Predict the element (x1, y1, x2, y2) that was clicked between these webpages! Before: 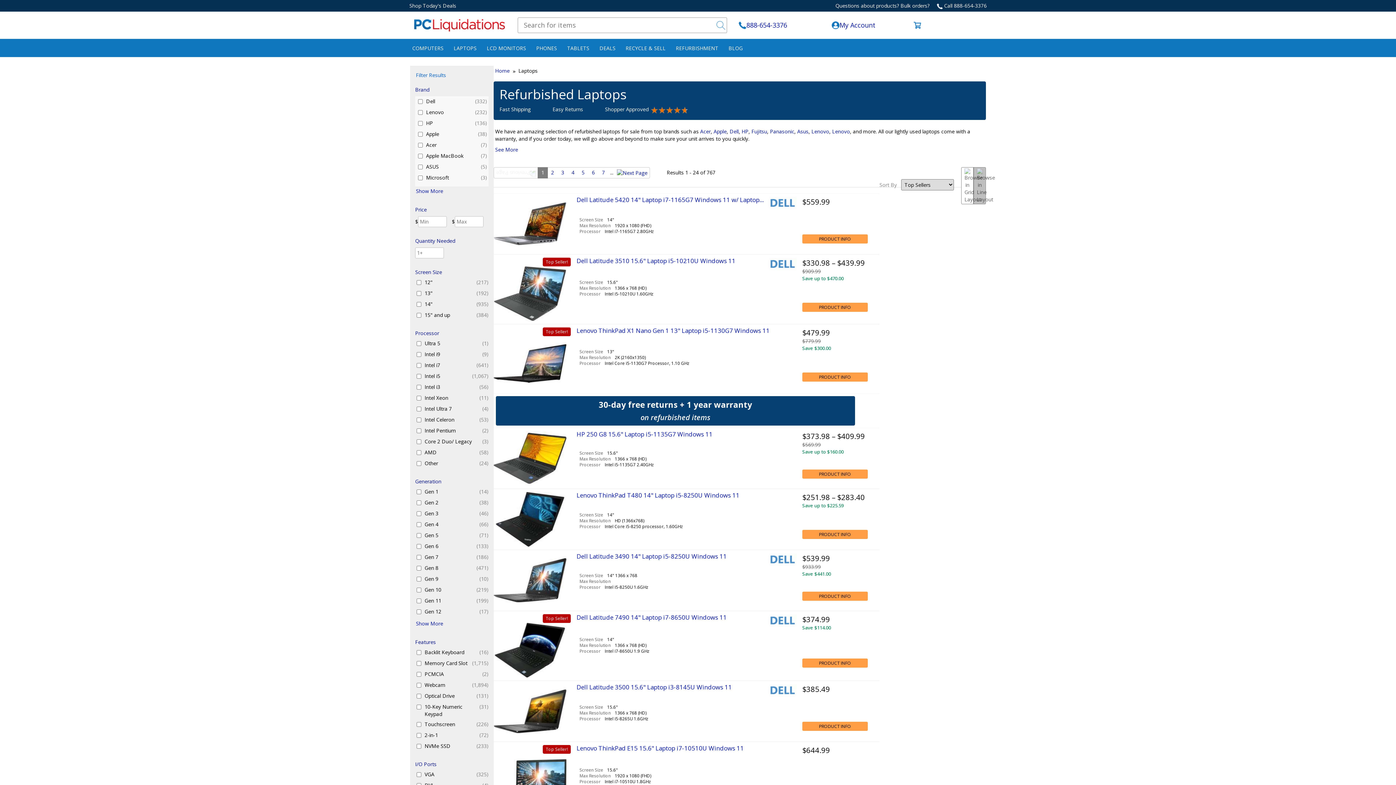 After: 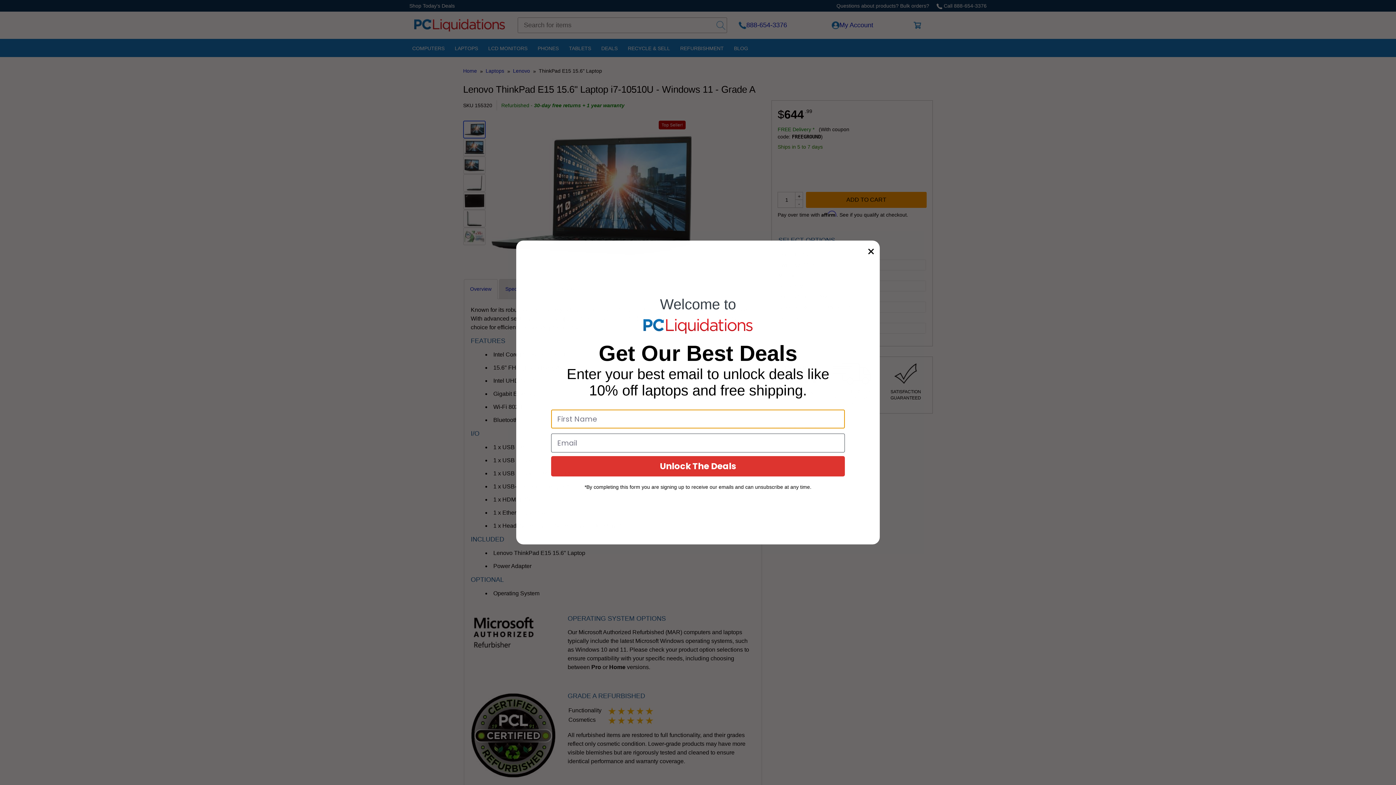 Action: bbox: (493, 745, 570, 808)